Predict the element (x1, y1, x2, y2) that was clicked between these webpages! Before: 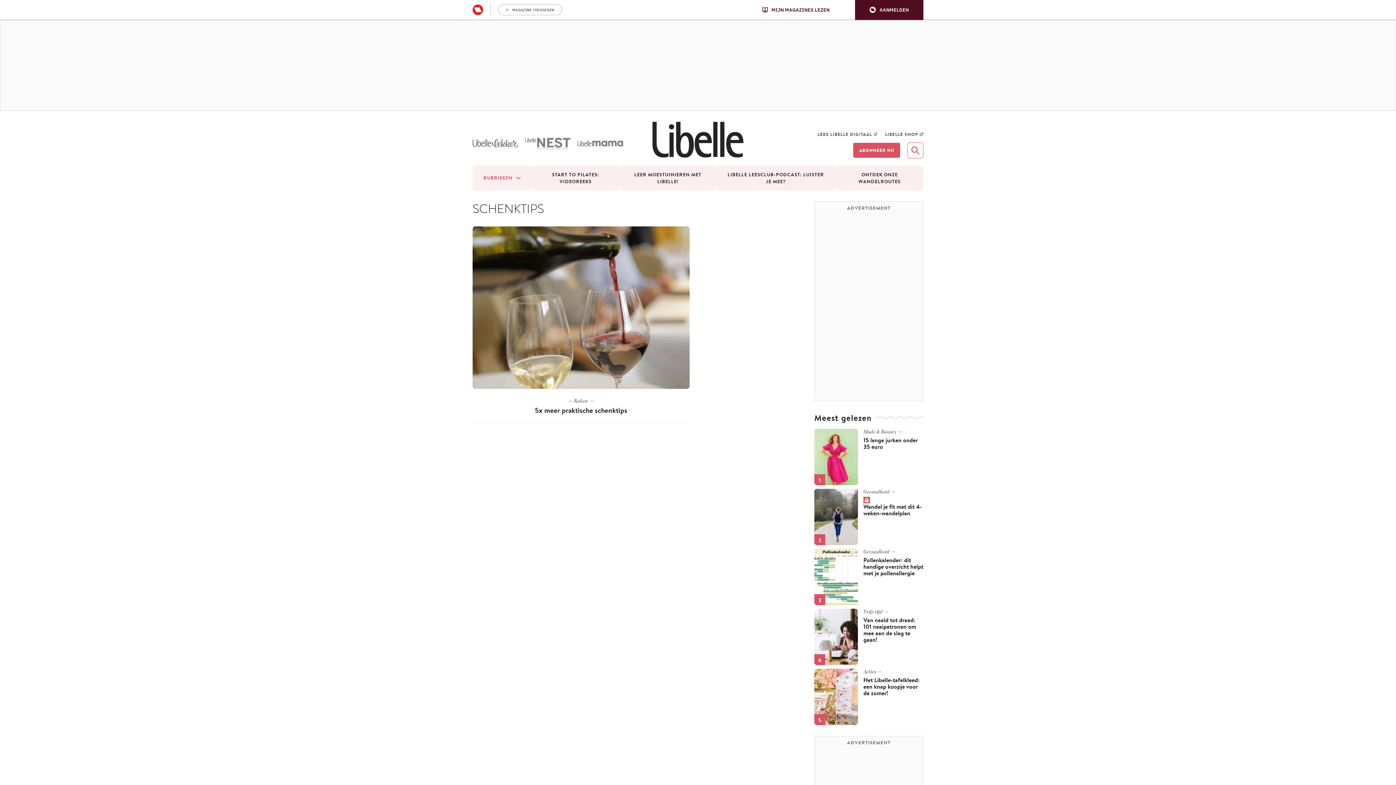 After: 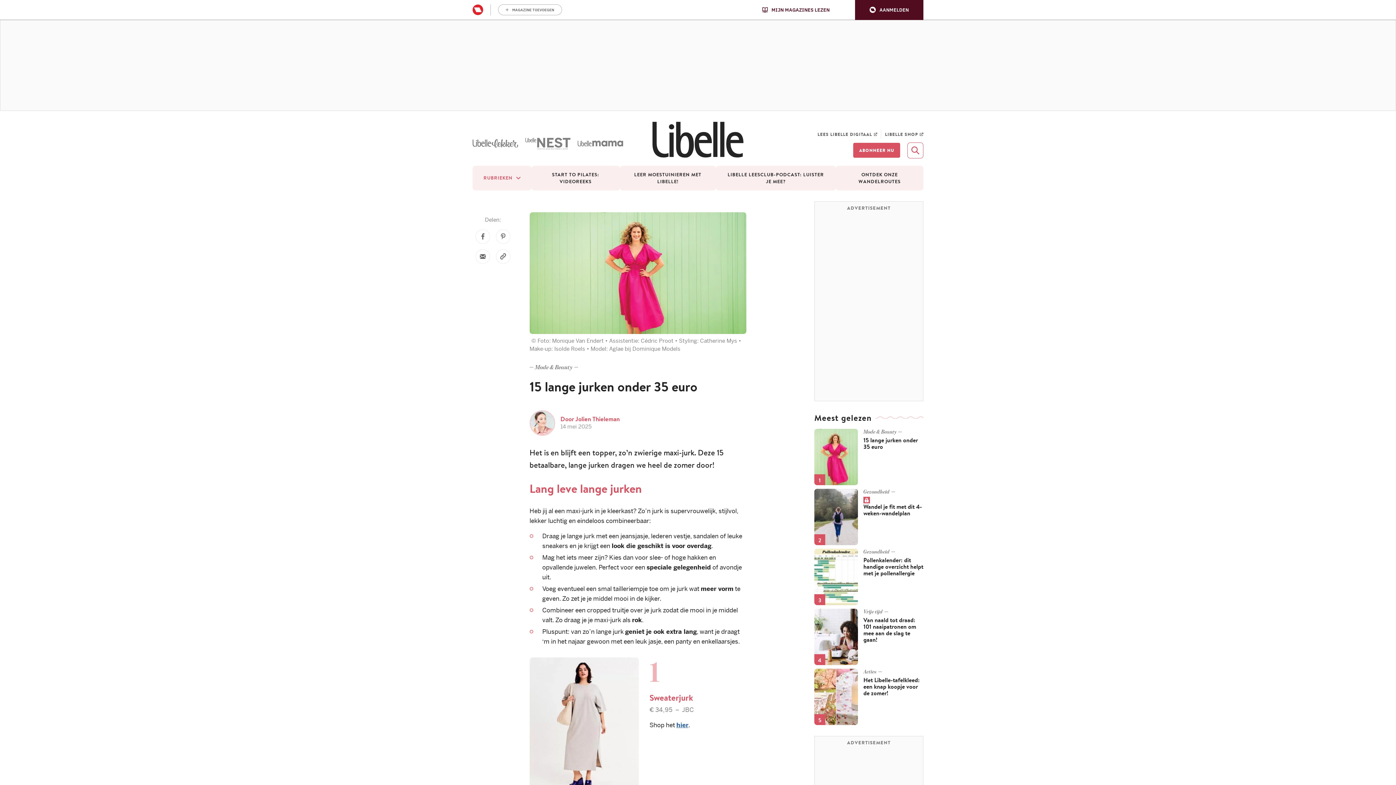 Action: bbox: (814, 428, 858, 485)